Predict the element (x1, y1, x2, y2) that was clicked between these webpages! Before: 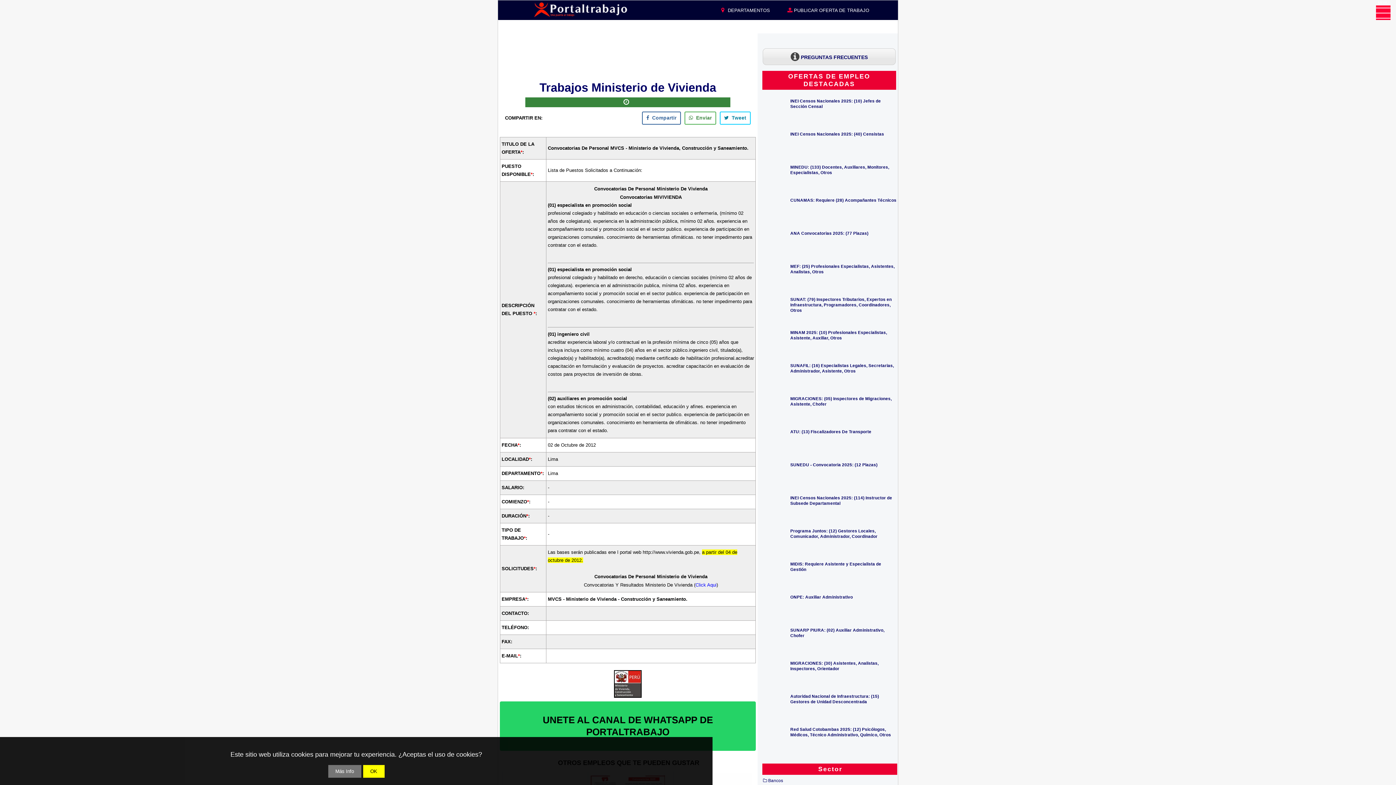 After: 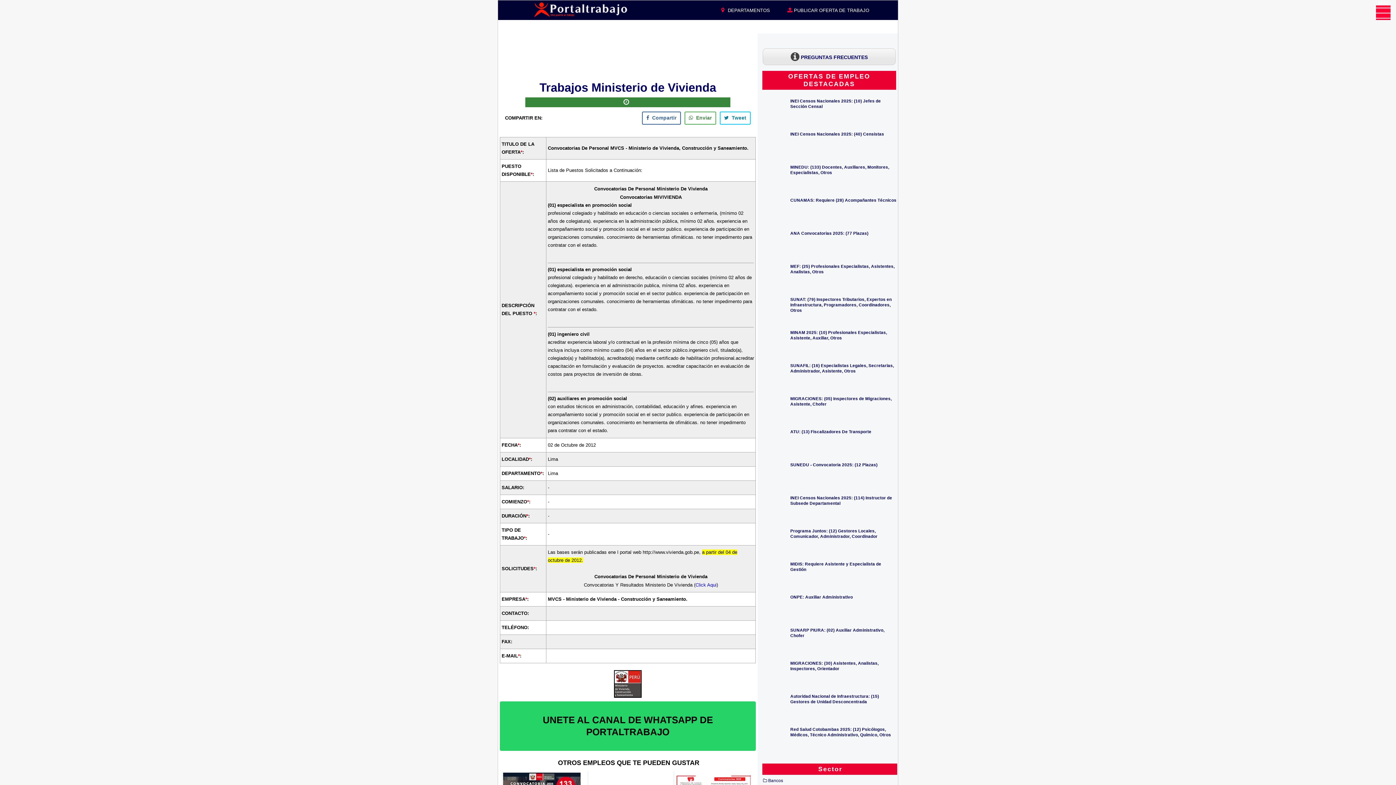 Action: bbox: (363, 765, 384, 778) label: OK